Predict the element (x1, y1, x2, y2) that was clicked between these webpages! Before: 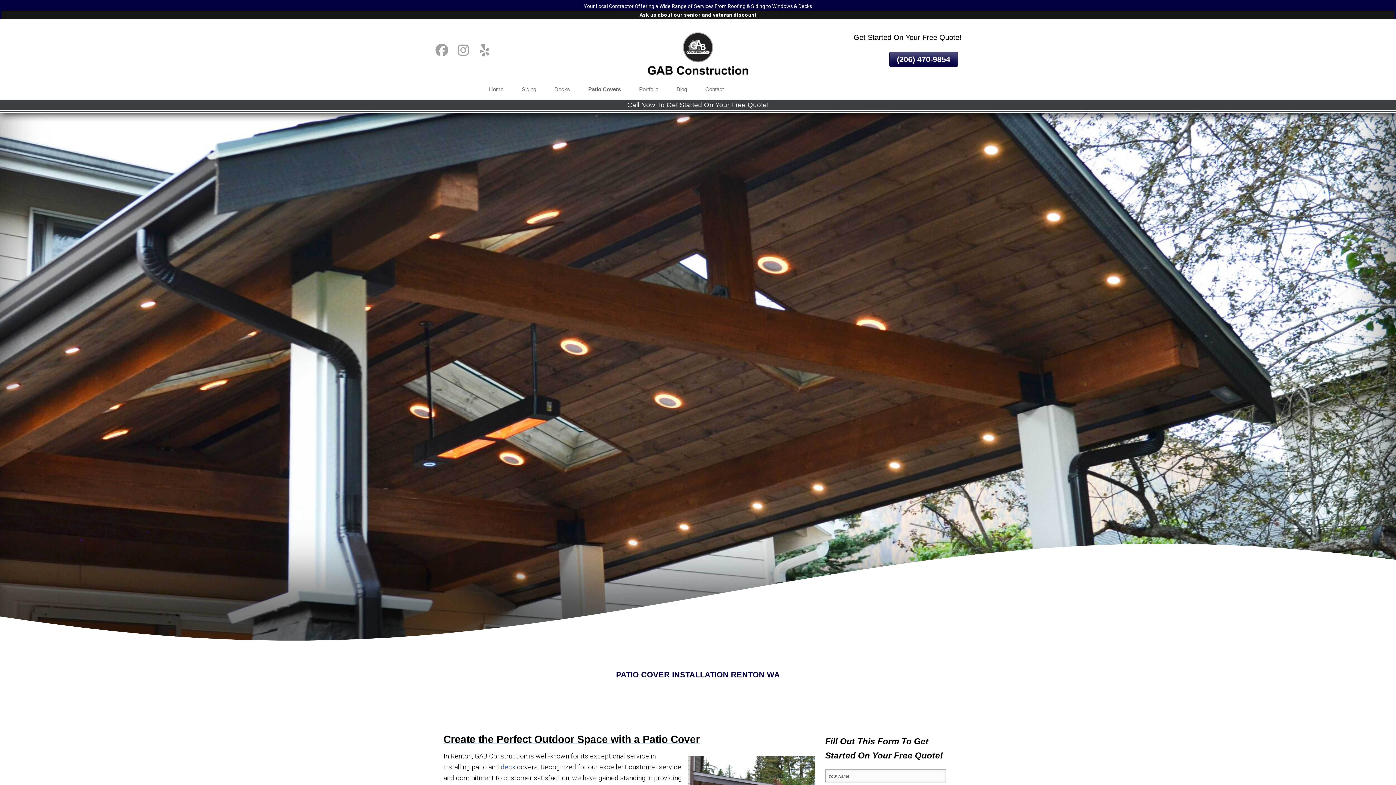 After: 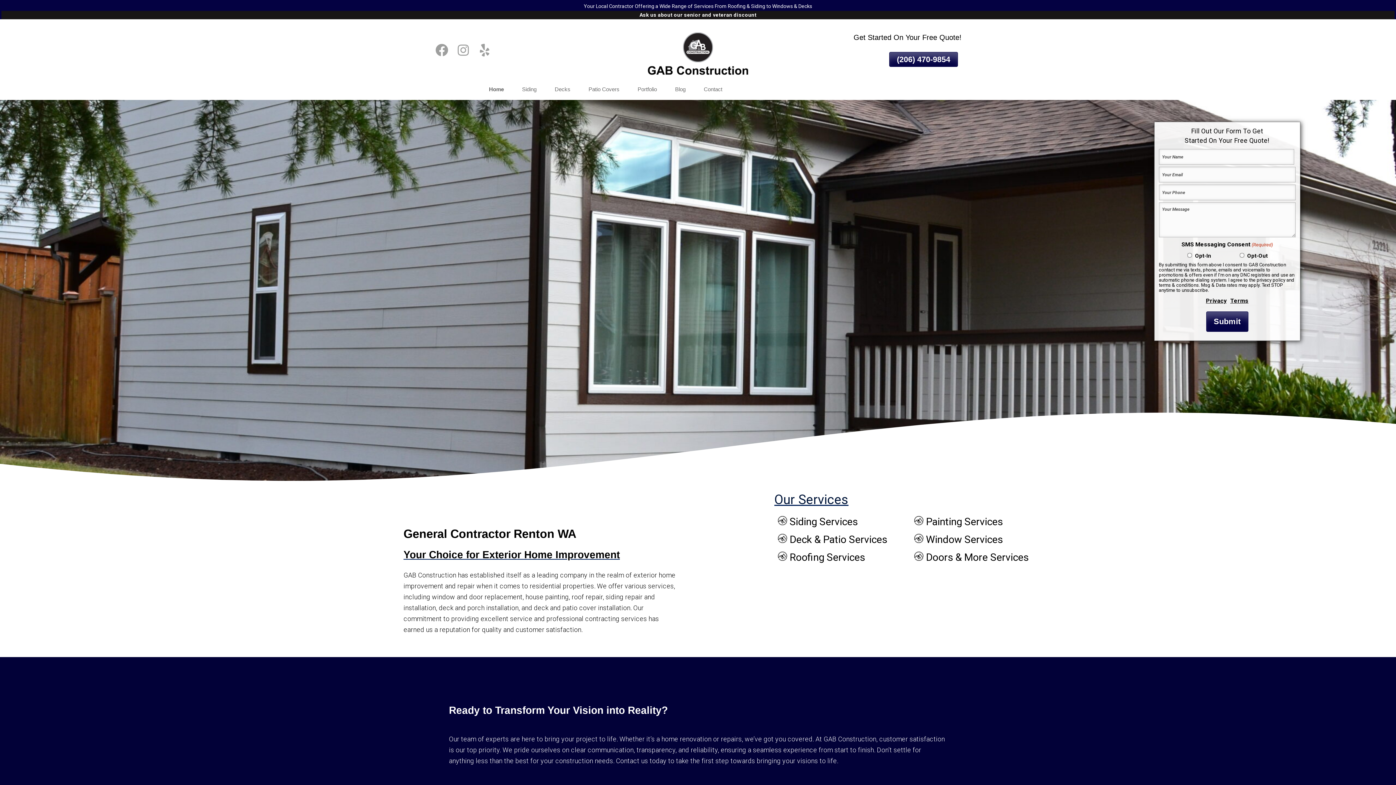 Action: label: Home bbox: (480, 79, 512, 99)